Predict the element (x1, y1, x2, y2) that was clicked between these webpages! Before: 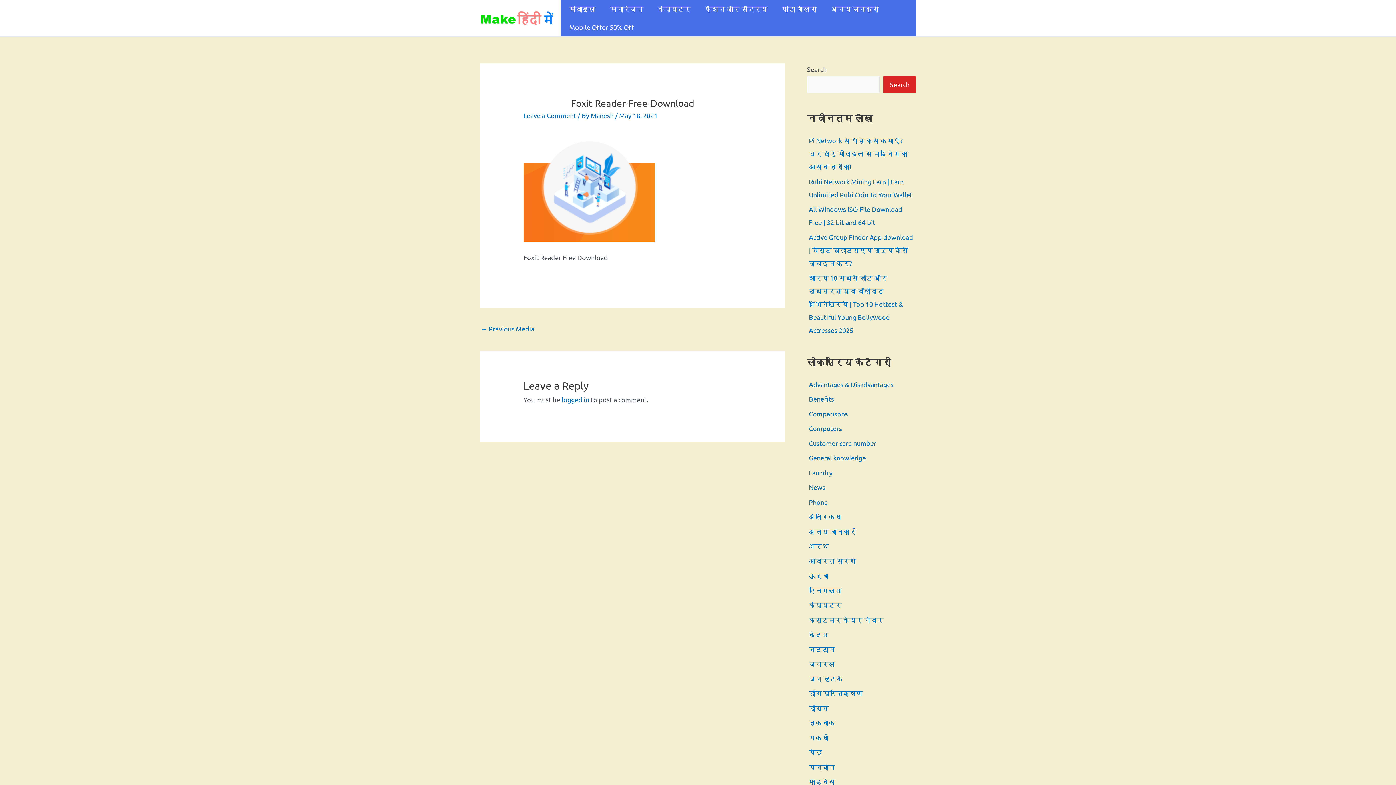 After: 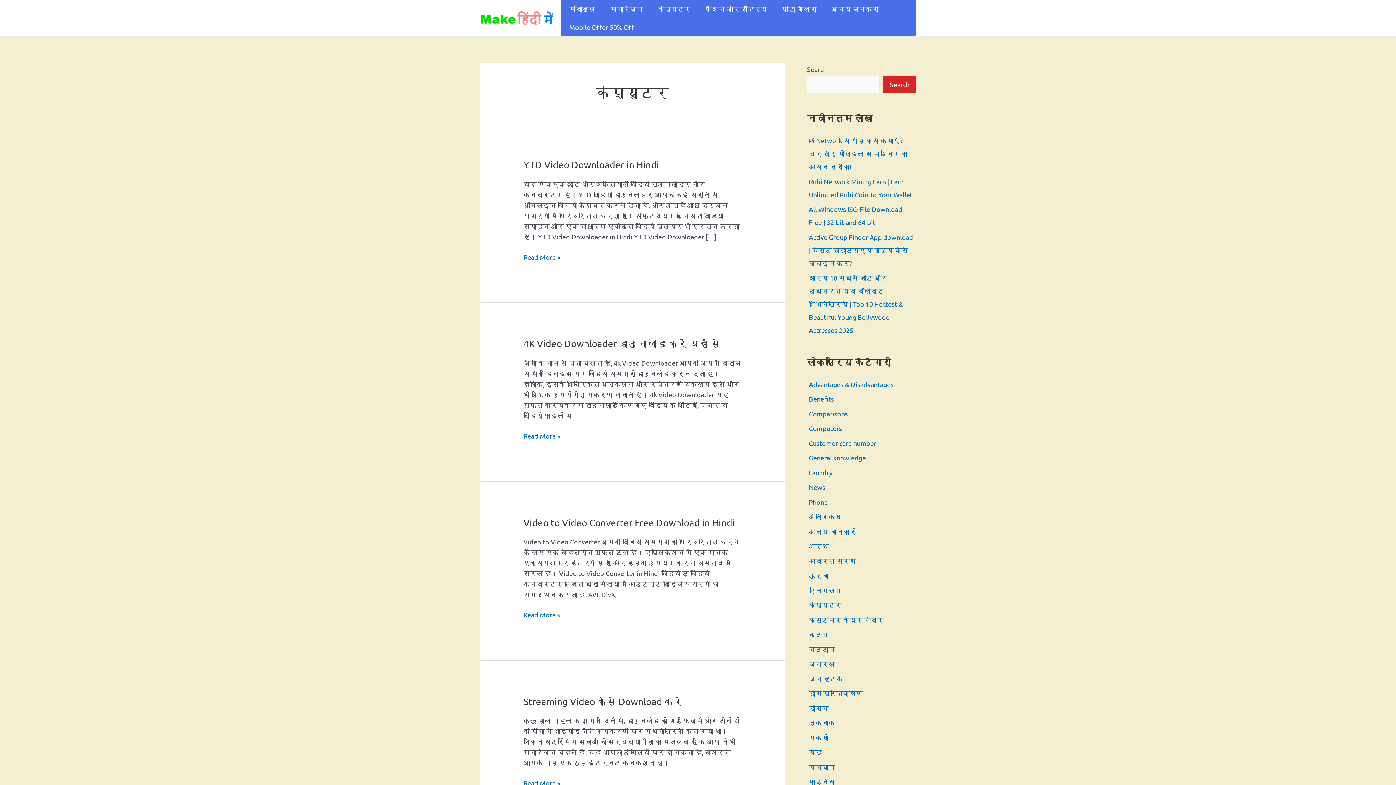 Action: bbox: (809, 601, 841, 609) label: कंप्यूटर